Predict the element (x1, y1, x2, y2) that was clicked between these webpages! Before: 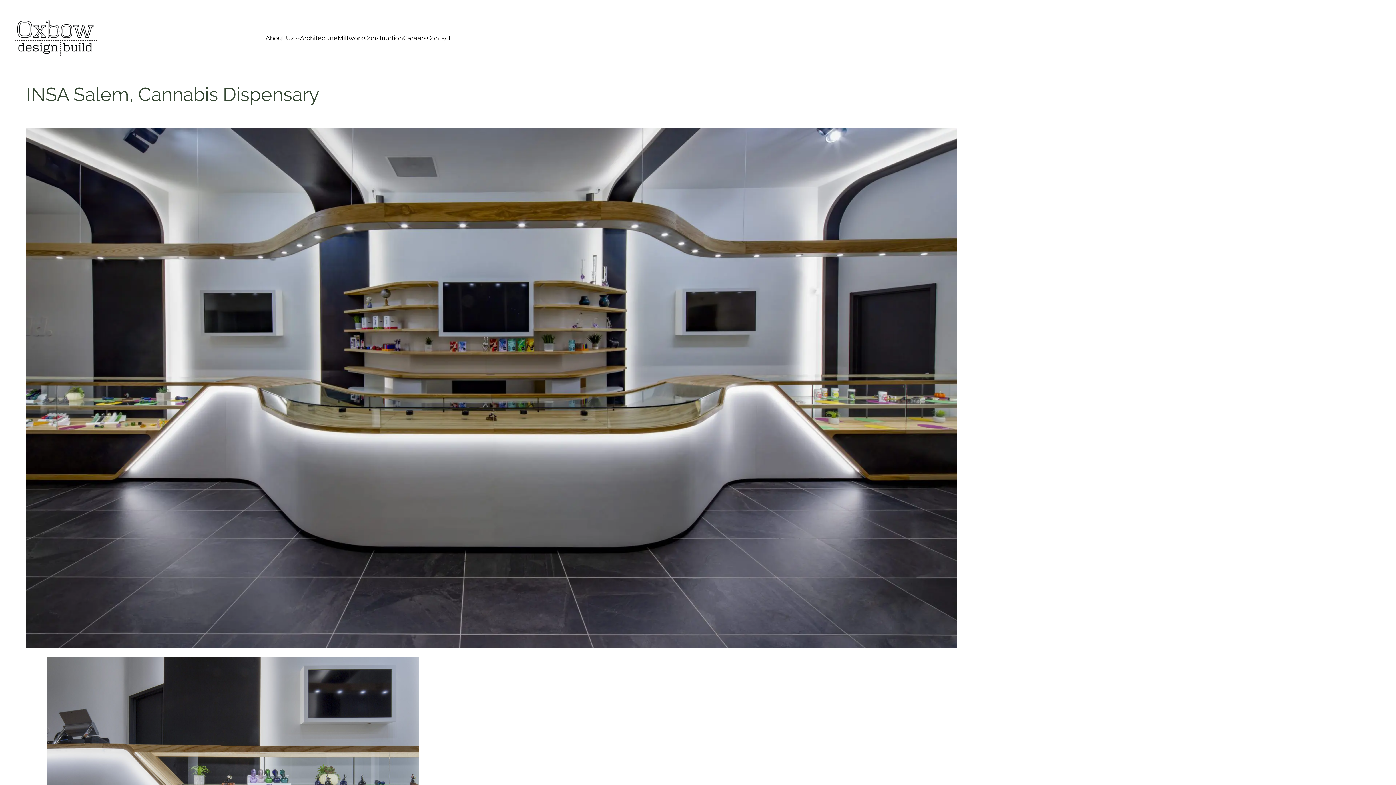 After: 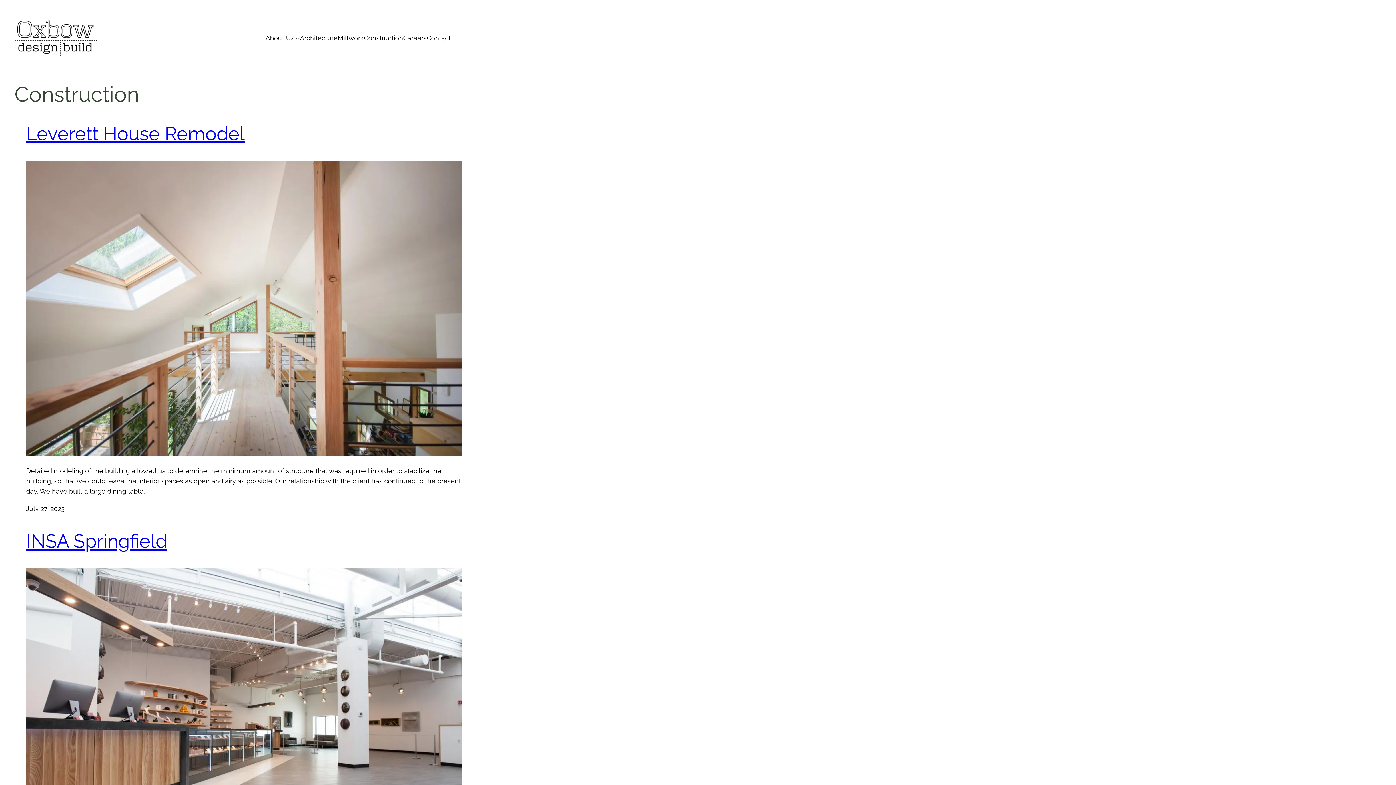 Action: label: Construction bbox: (364, 33, 403, 43)